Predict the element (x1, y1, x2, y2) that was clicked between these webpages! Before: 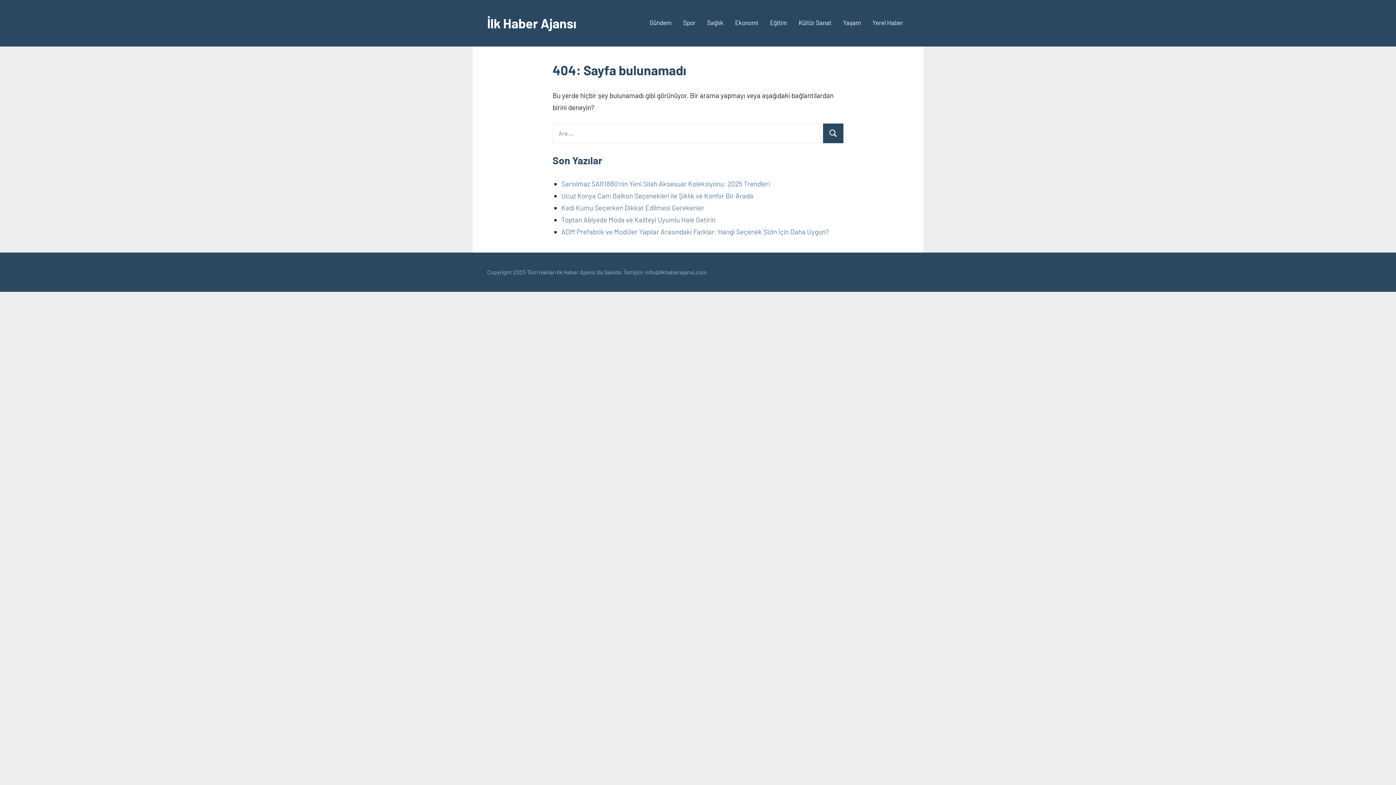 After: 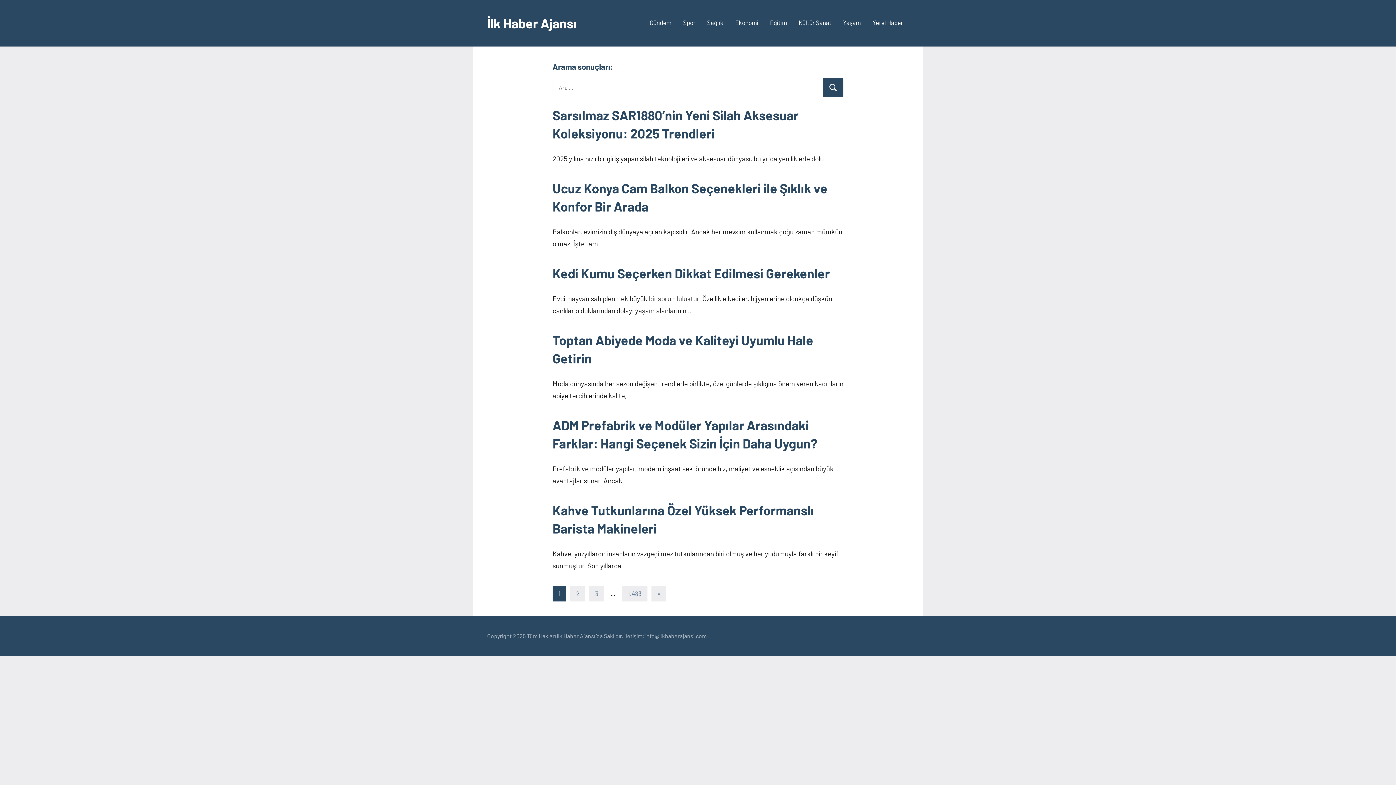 Action: label: Ara bbox: (823, 123, 843, 143)